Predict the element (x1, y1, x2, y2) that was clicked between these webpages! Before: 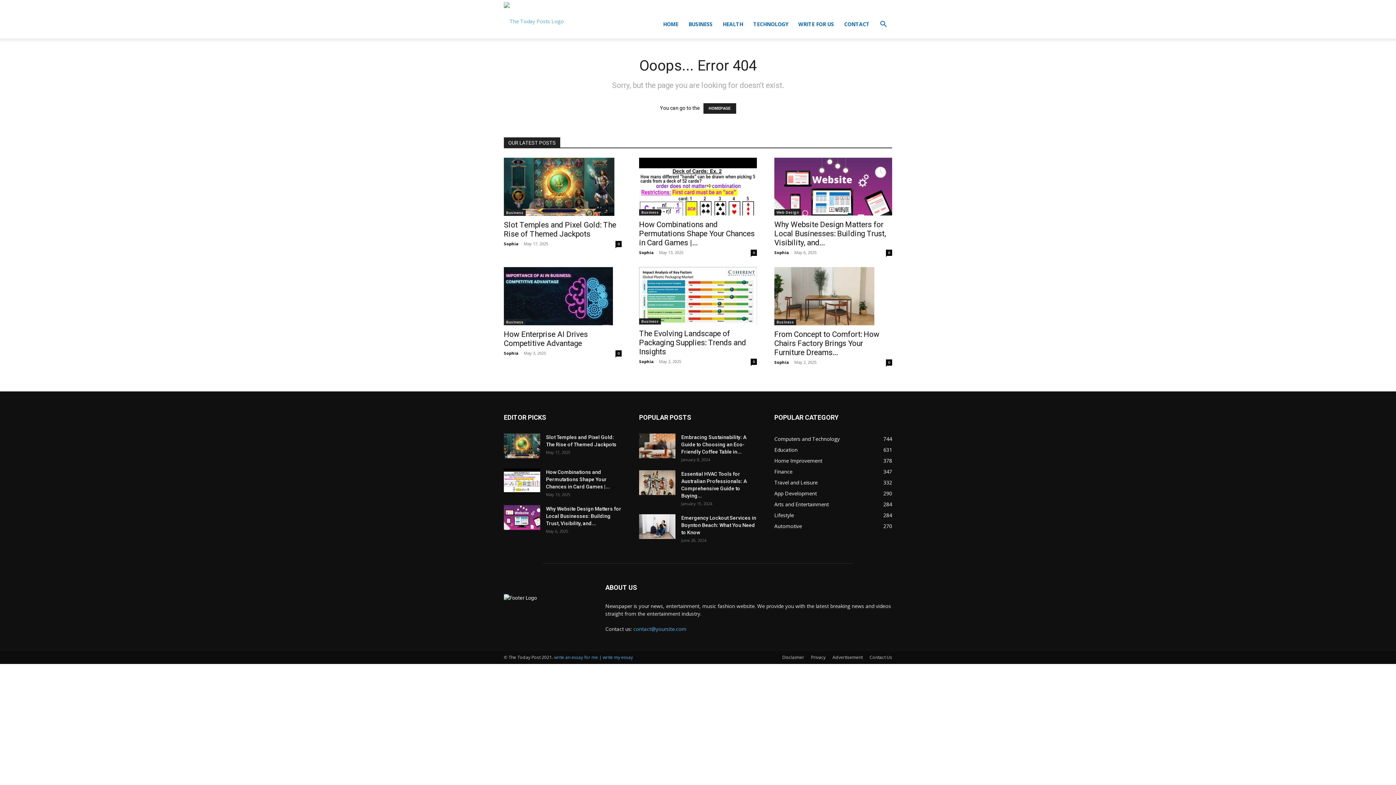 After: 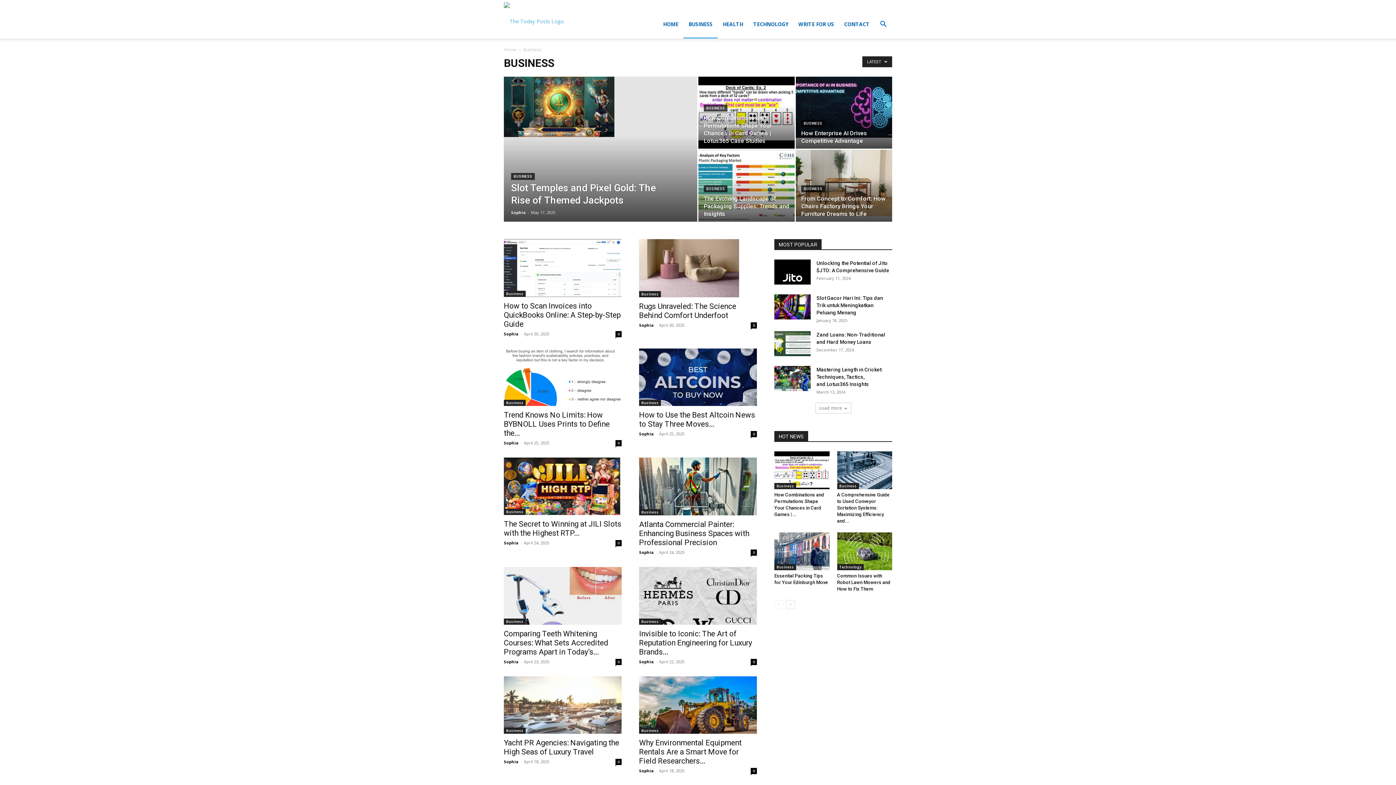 Action: label: Business bbox: (504, 319, 525, 325)